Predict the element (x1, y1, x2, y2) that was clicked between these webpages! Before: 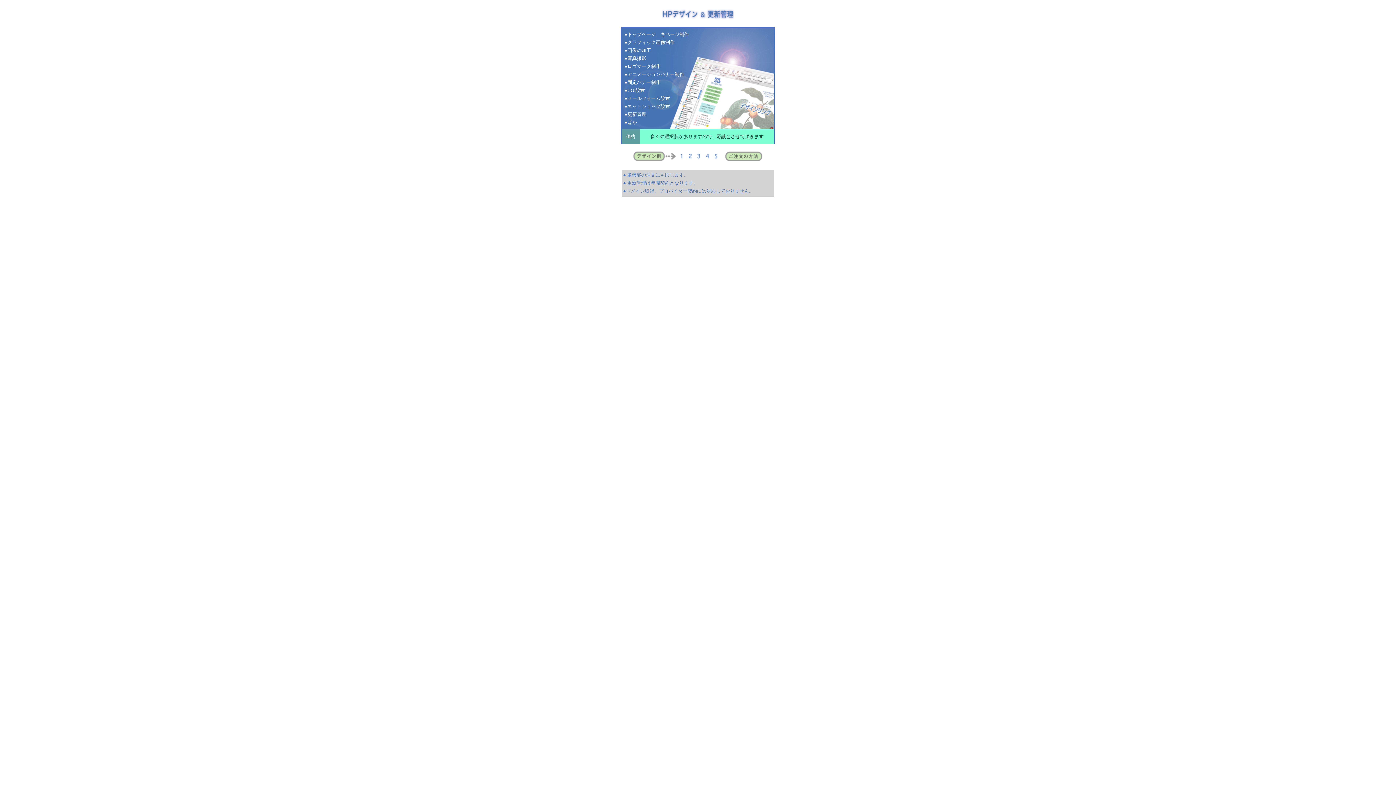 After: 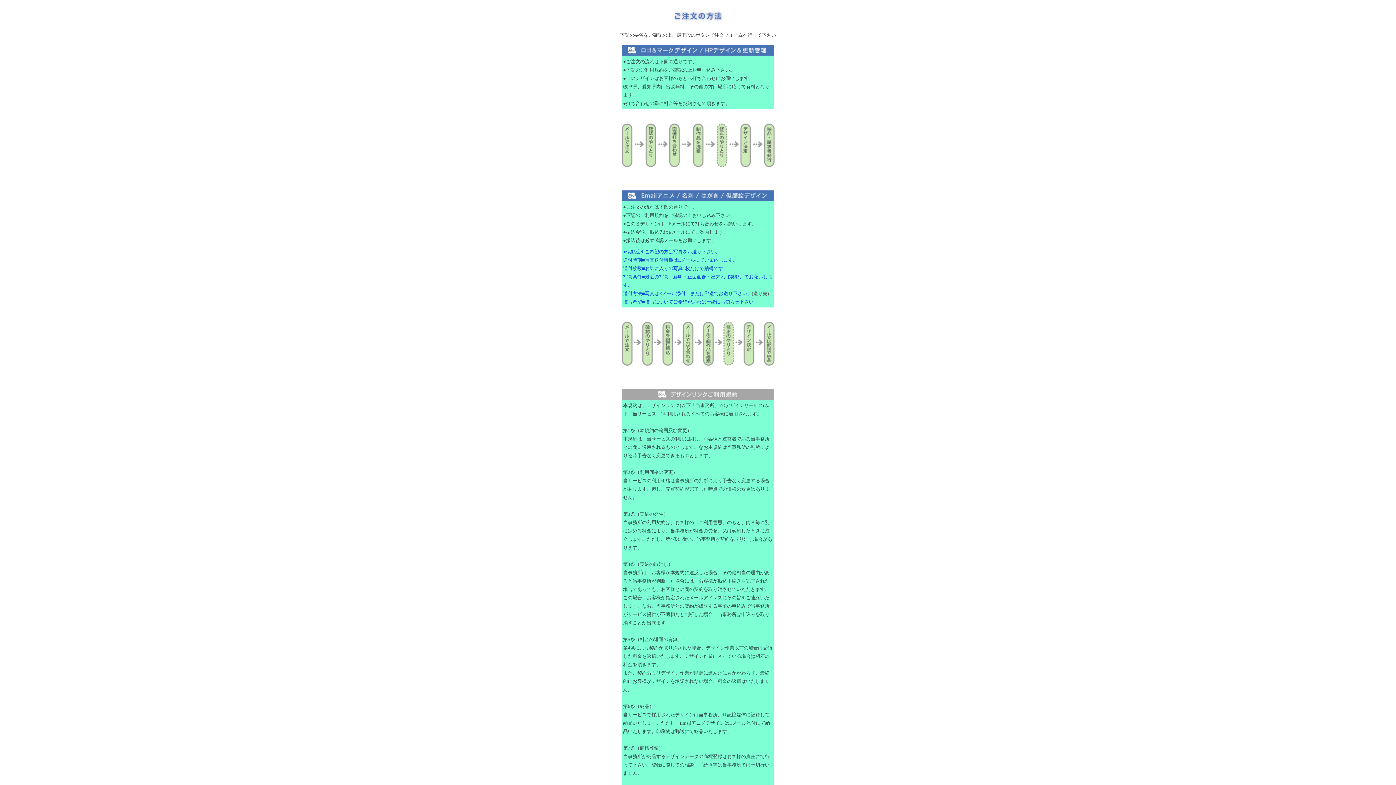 Action: bbox: (724, 156, 763, 162)